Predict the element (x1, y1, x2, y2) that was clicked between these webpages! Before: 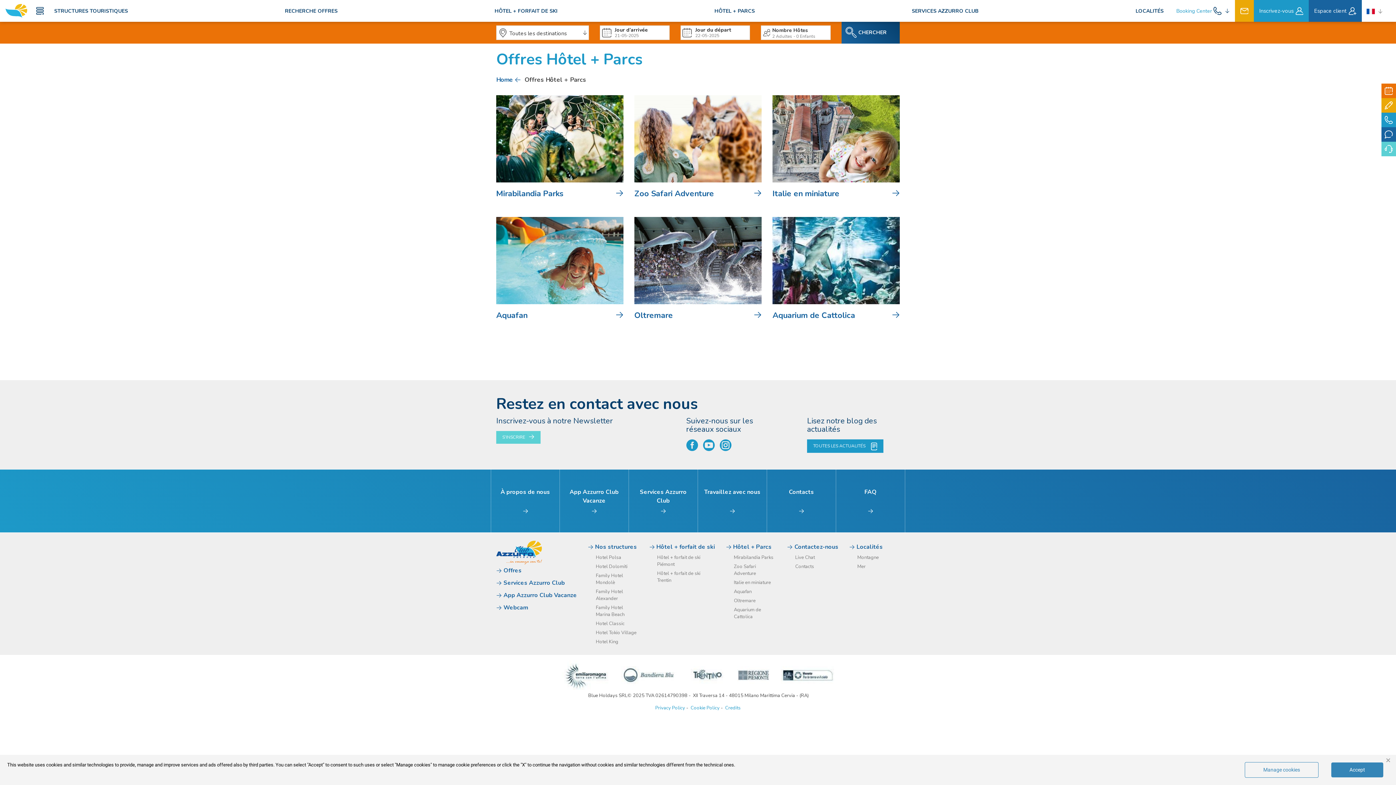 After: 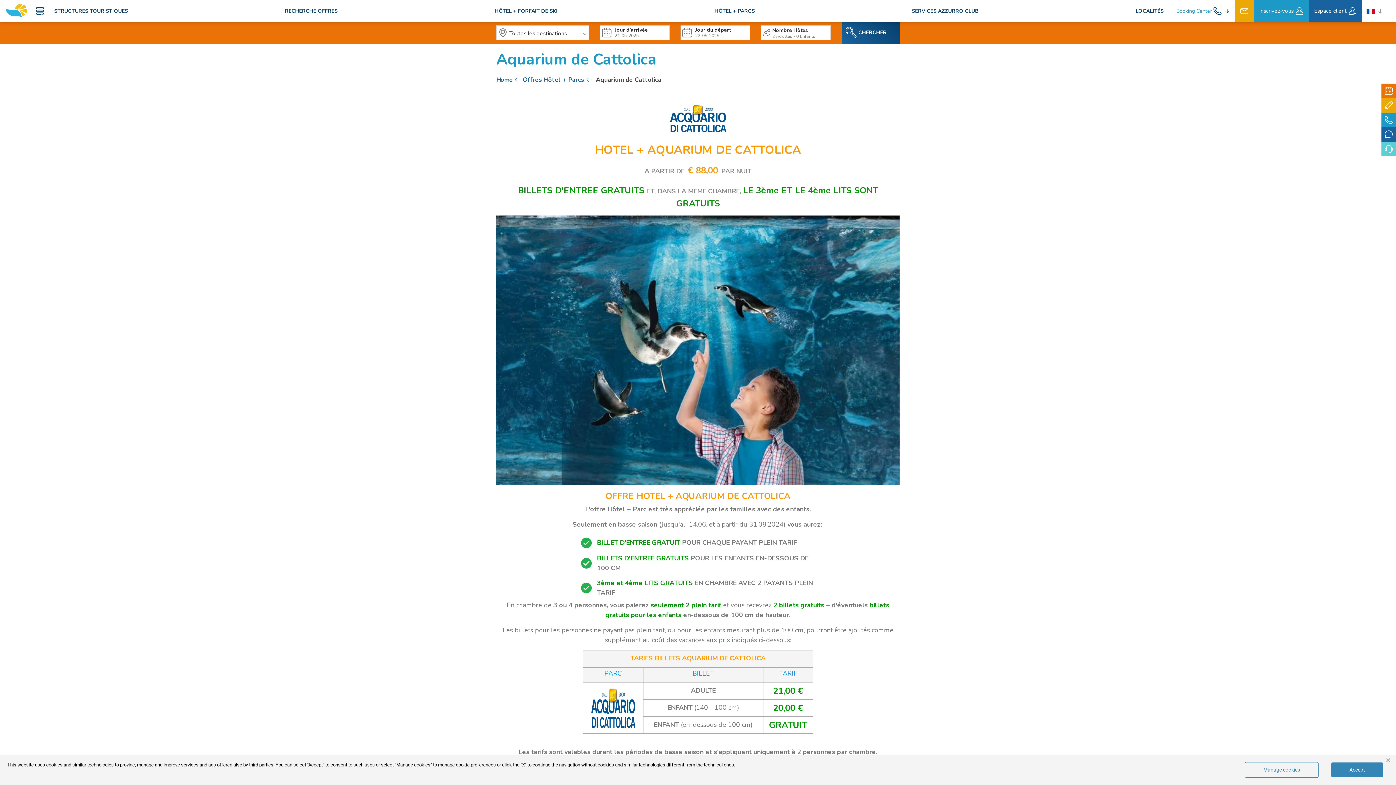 Action: bbox: (734, 605, 776, 621) label: Aquarium de Cattolica